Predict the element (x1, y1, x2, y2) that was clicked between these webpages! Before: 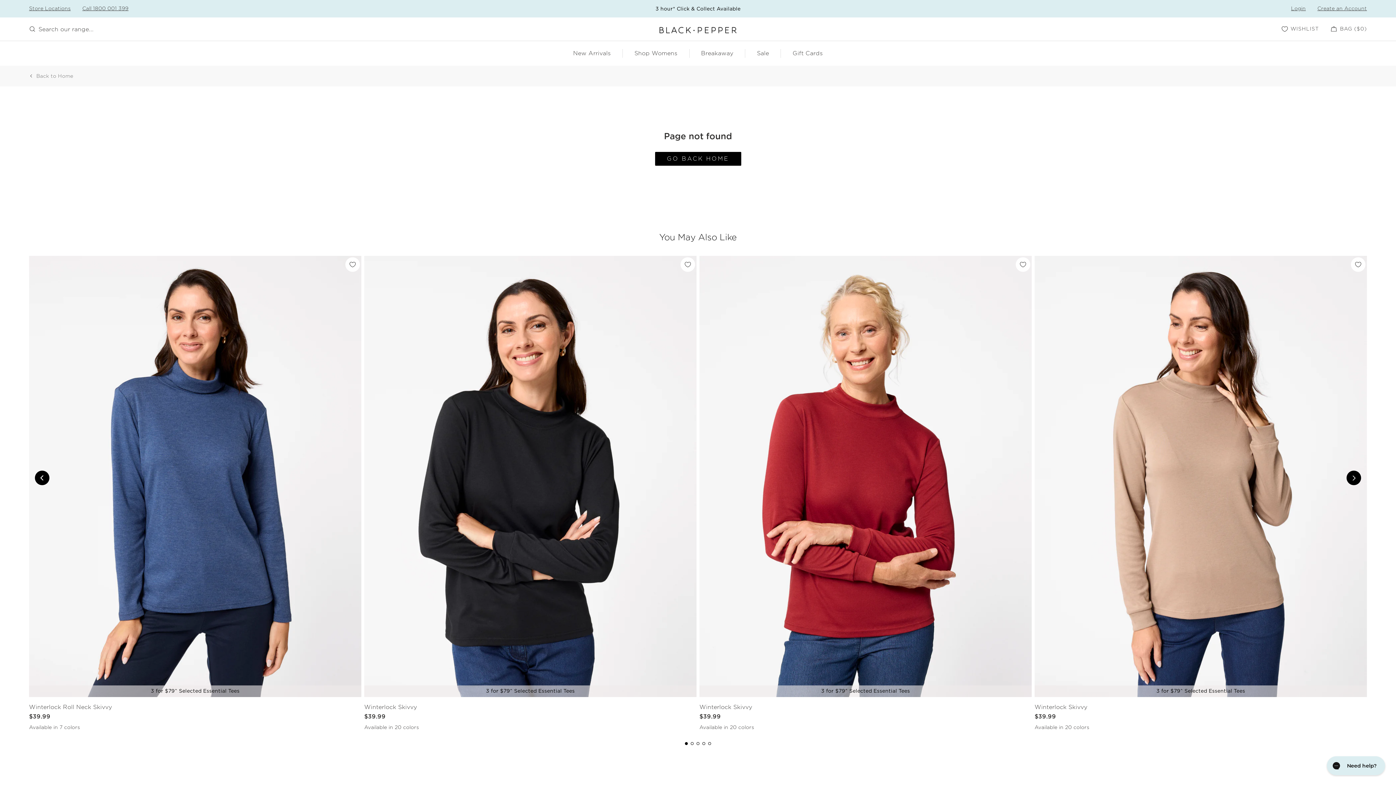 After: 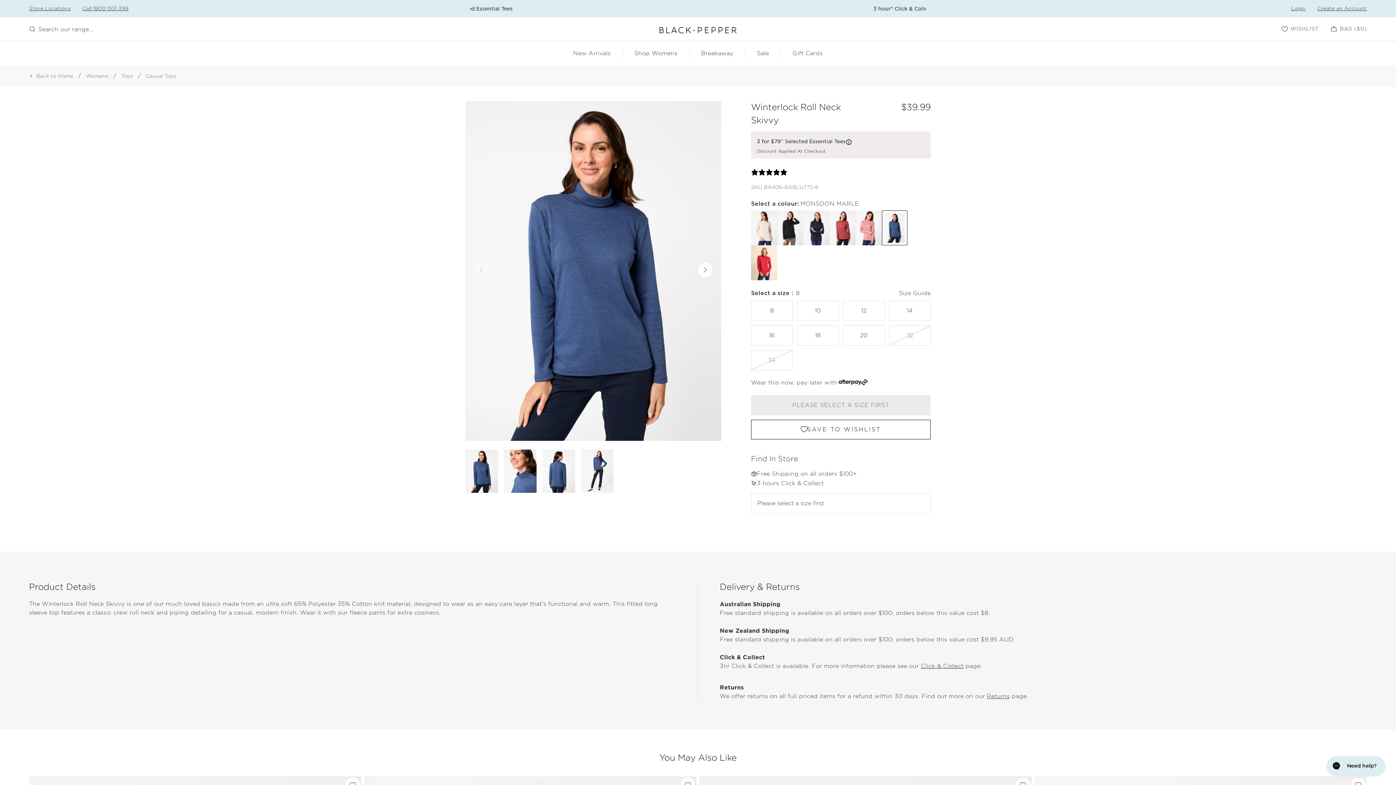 Action: bbox: (29, 703, 112, 711) label: Winterlock Roll Neck Skivvy